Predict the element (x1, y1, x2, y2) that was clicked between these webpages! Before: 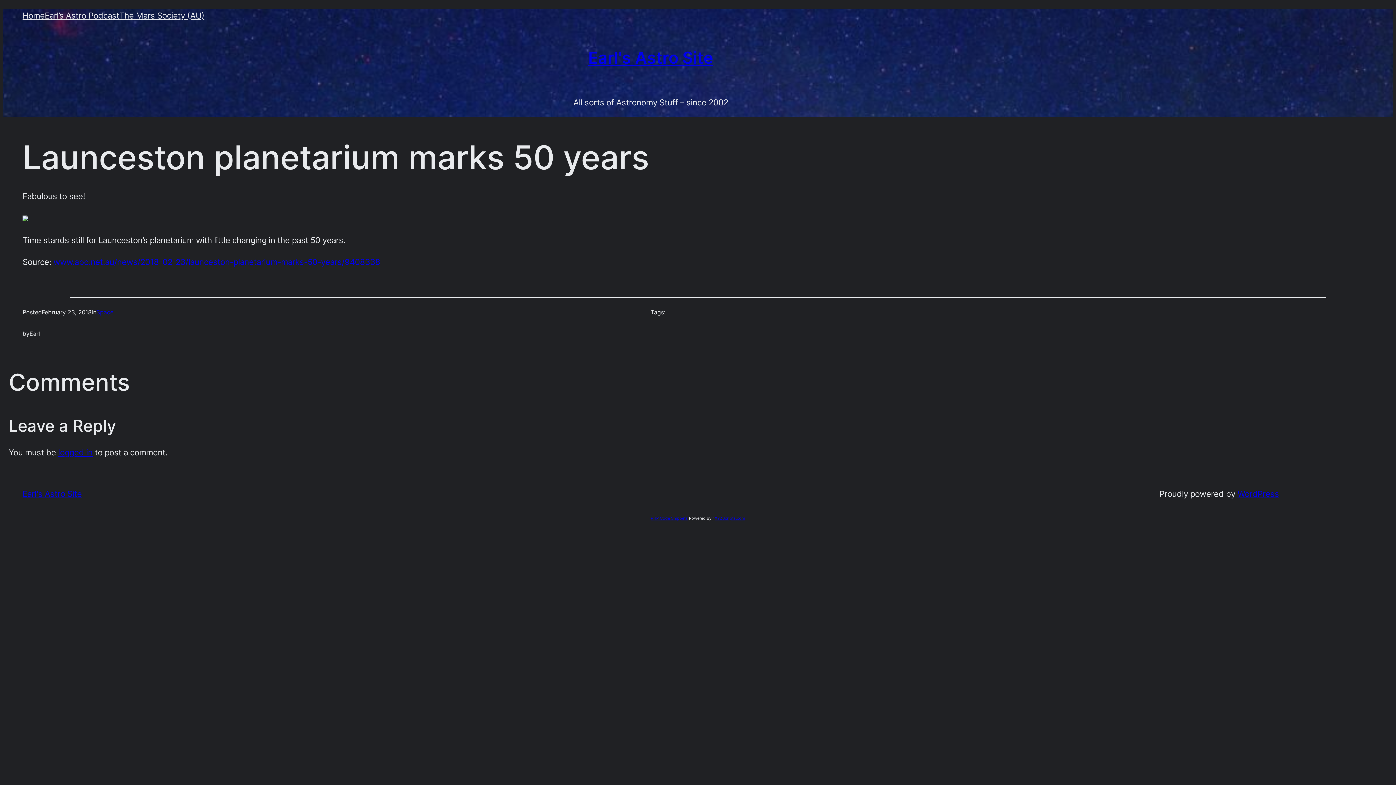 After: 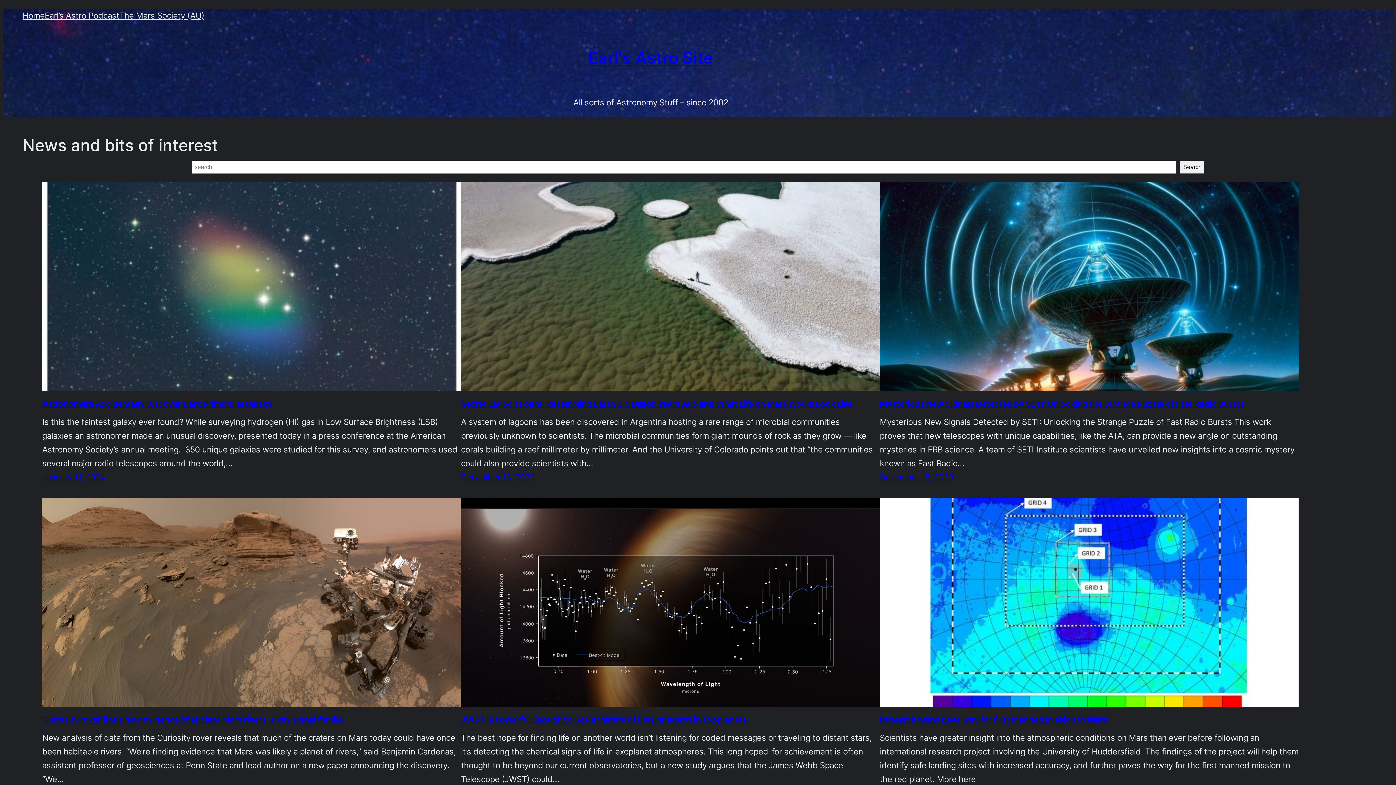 Action: label: Earl's Astro Site bbox: (22, 489, 81, 499)